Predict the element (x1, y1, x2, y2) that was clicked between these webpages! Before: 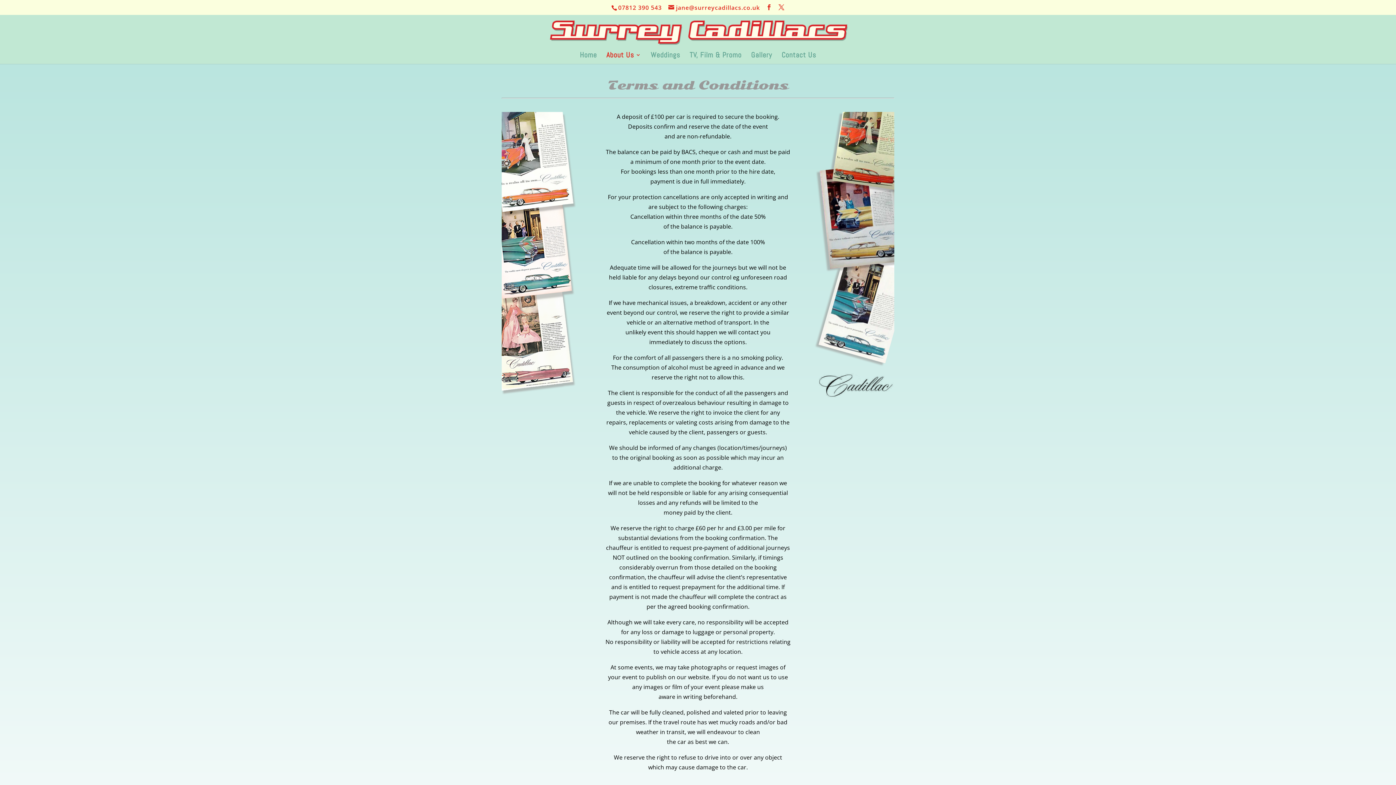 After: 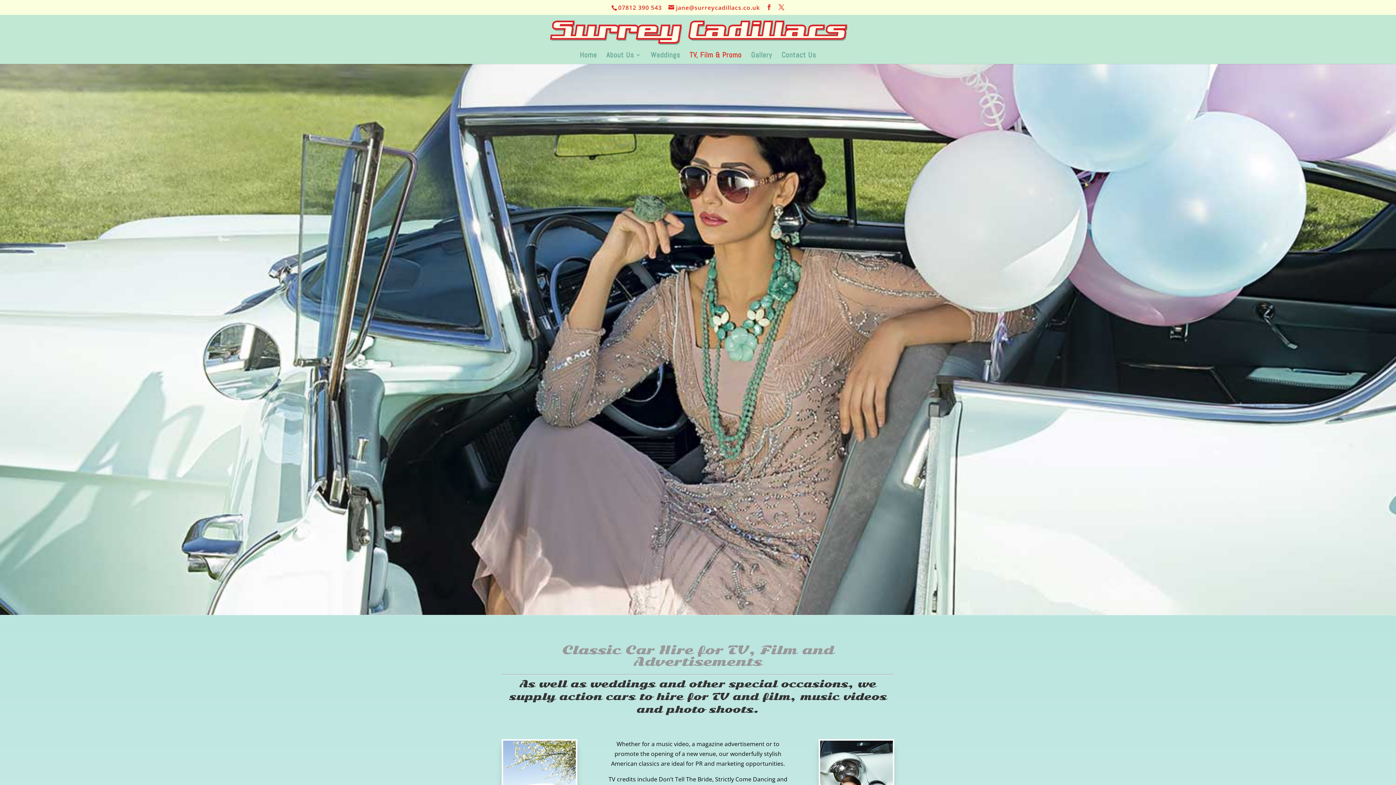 Action: label: TV, Film & Promo bbox: (689, 52, 741, 64)